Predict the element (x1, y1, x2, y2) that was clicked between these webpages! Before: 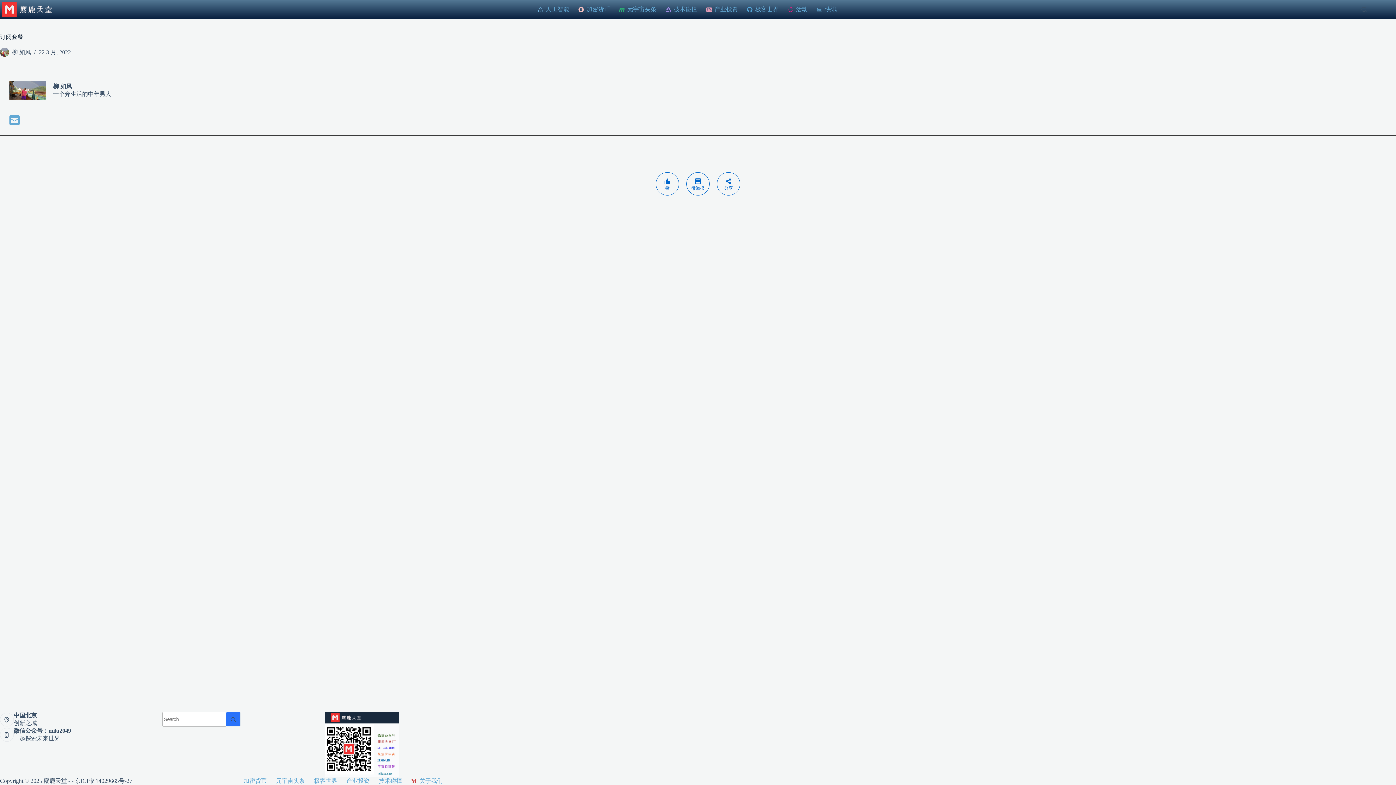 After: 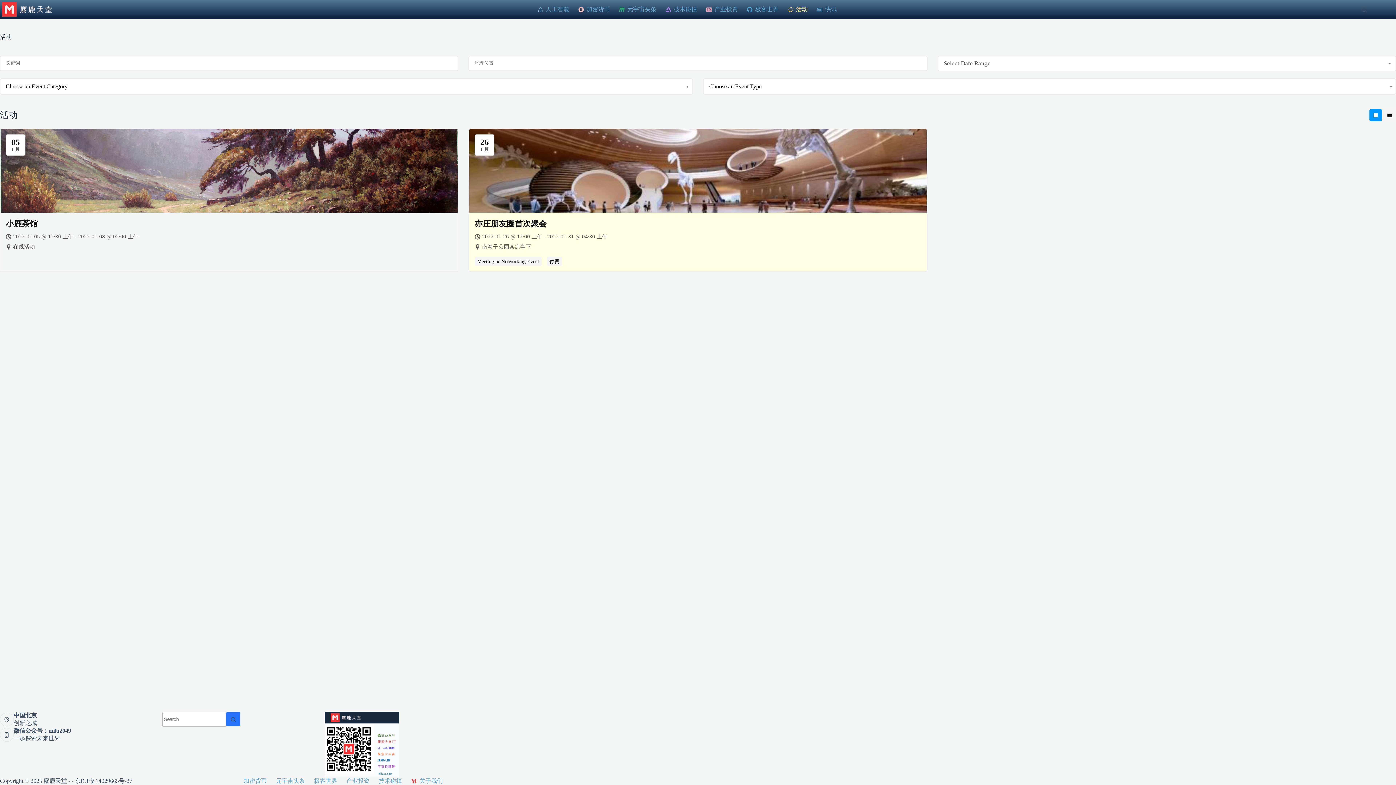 Action: label: 活动 bbox: (783, 0, 812, 18)